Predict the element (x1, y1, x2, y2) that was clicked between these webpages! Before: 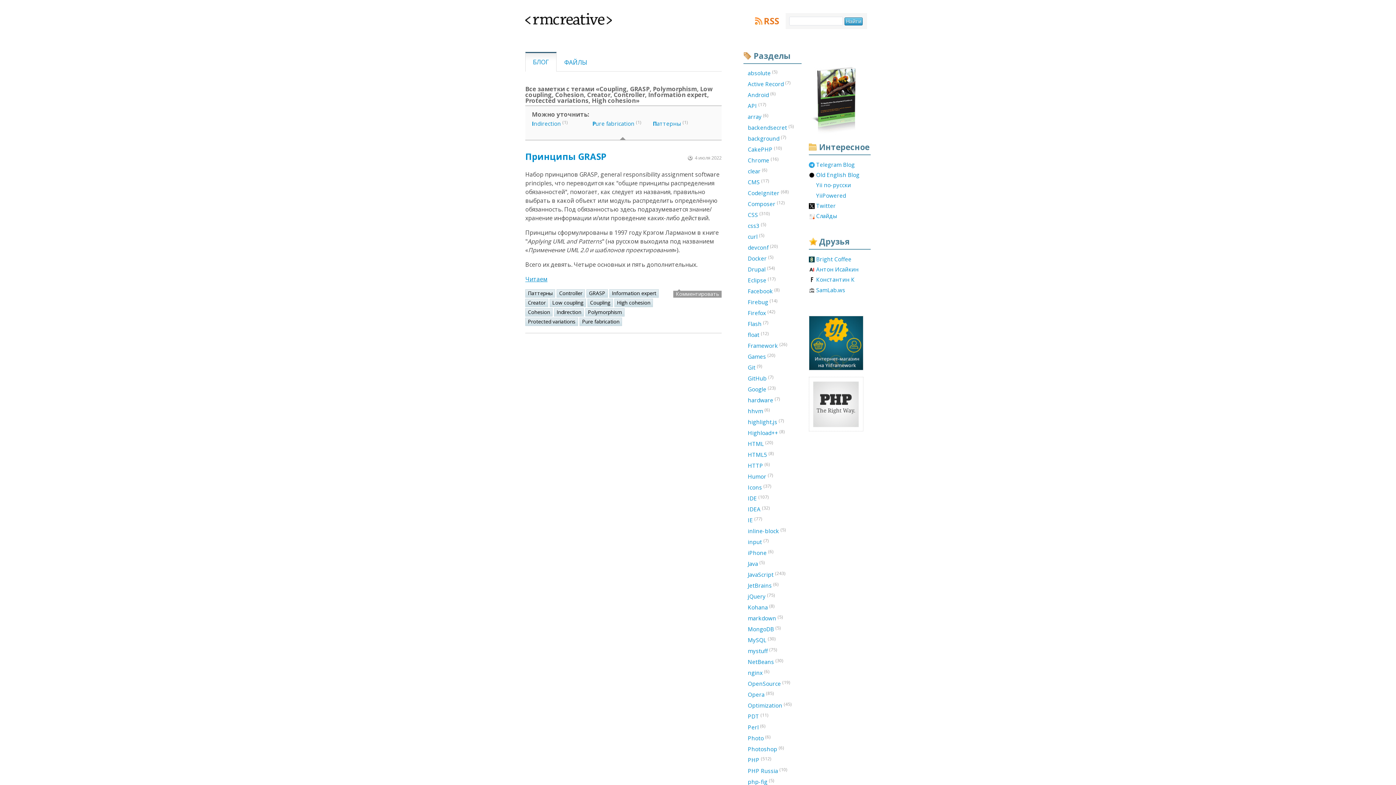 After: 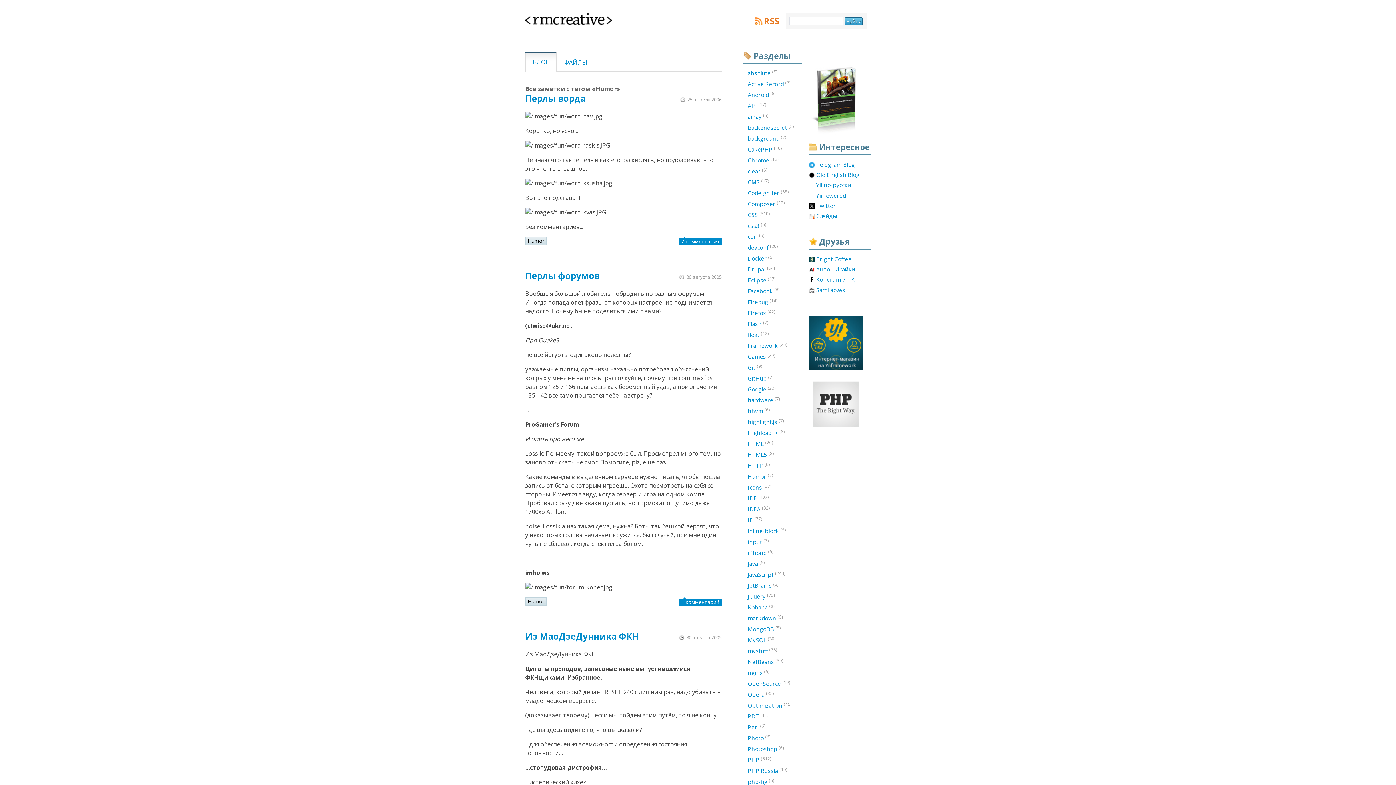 Action: label: Humor (7) bbox: (743, 472, 801, 481)